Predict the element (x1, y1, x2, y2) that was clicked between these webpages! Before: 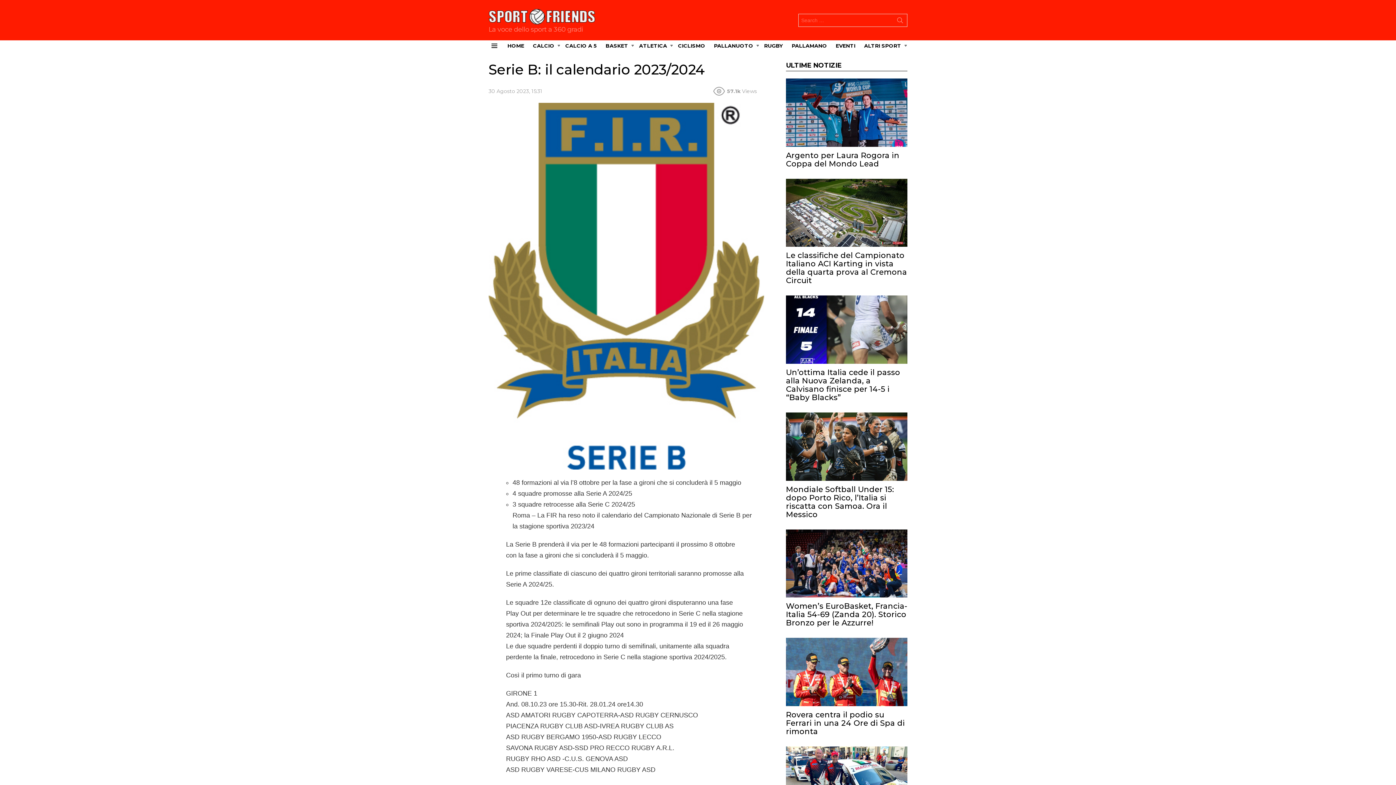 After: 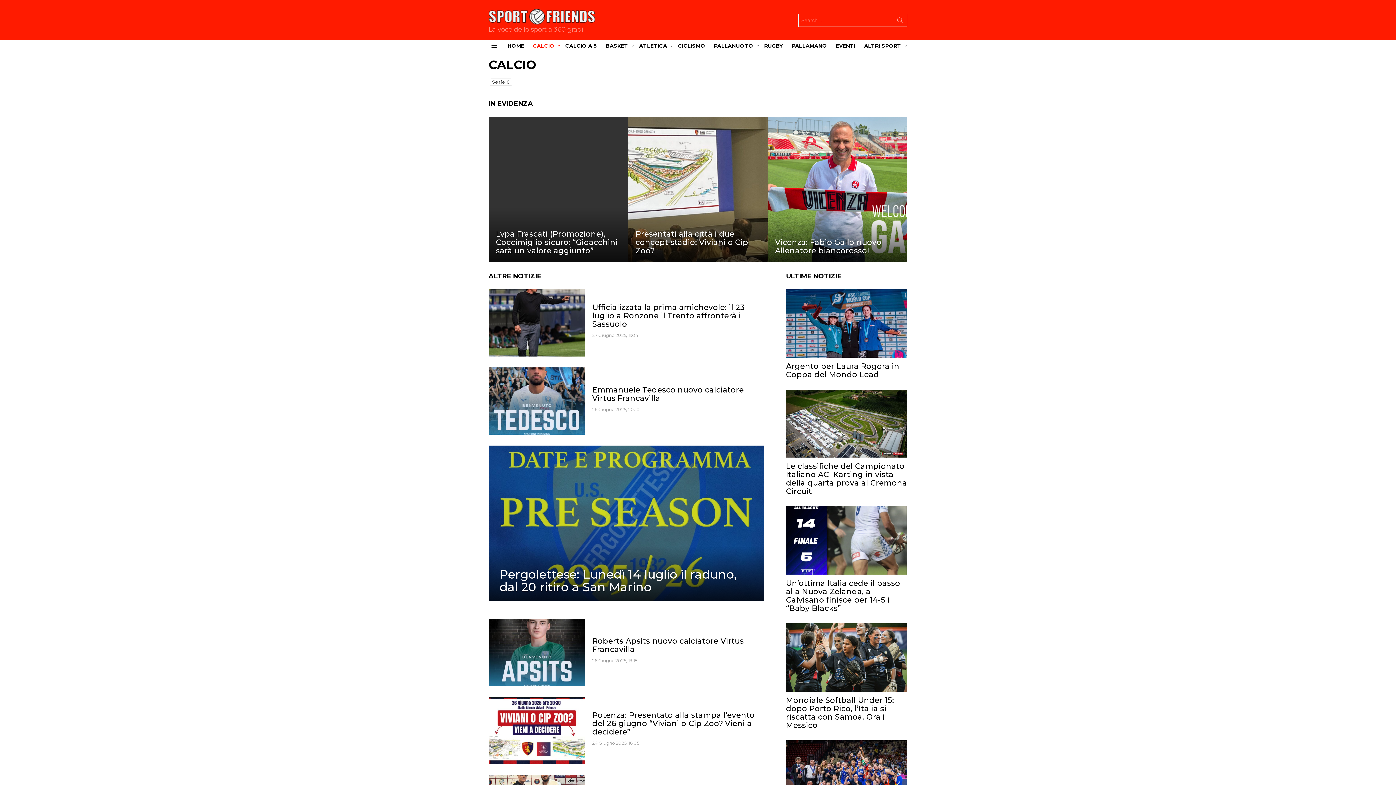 Action: label: CALCIO bbox: (529, 40, 560, 51)